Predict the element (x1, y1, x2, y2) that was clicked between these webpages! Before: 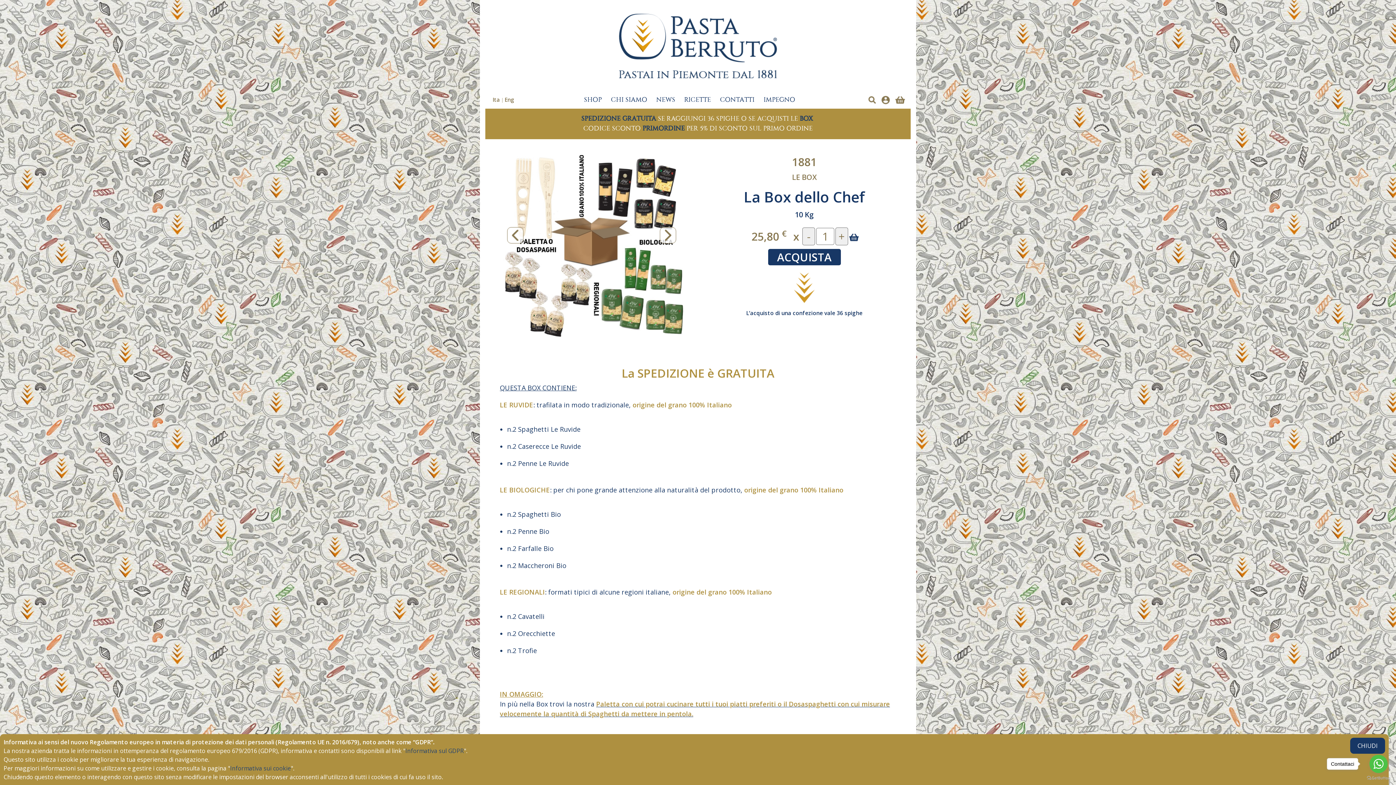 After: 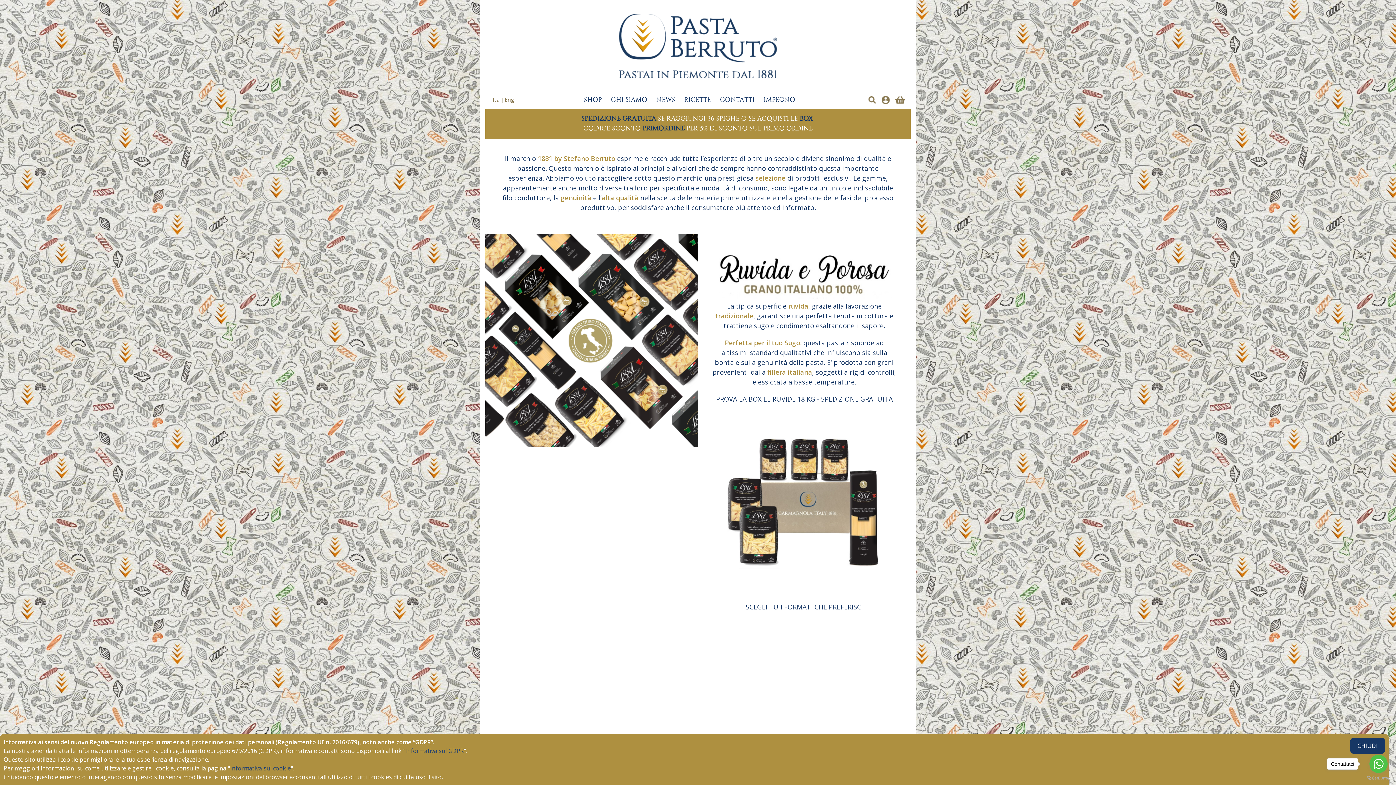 Action: bbox: (792, 154, 816, 169) label: 1881